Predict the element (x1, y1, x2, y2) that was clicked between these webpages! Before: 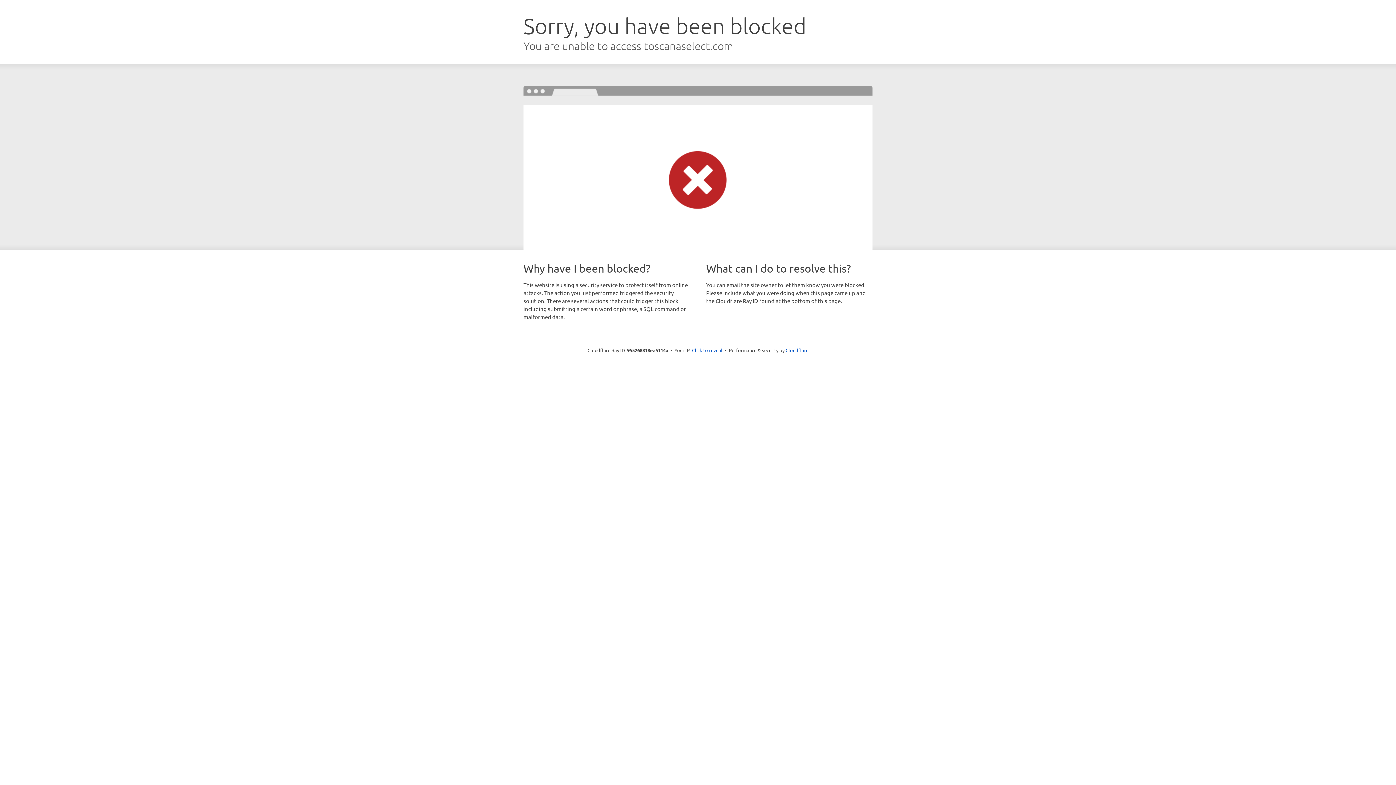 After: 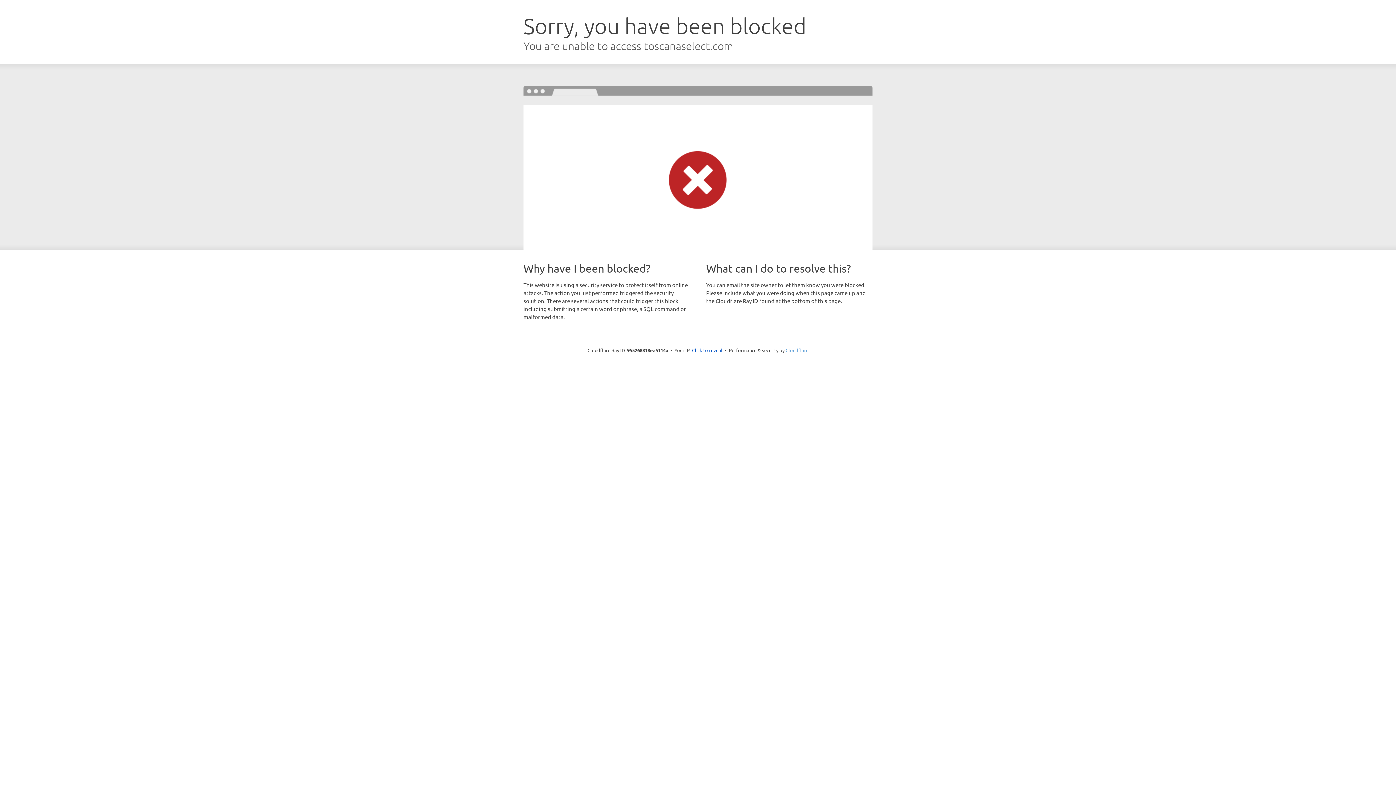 Action: bbox: (785, 347, 808, 353) label: Cloudflare